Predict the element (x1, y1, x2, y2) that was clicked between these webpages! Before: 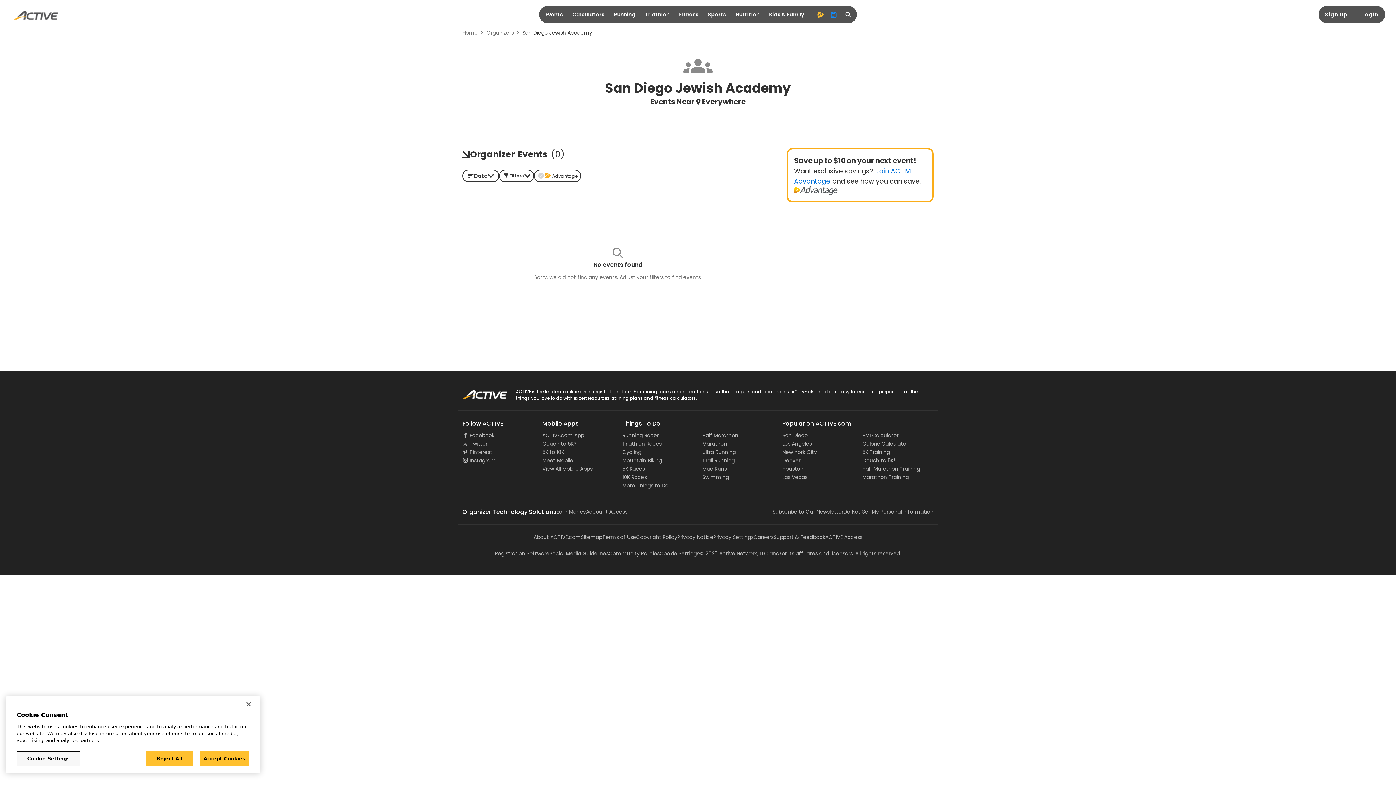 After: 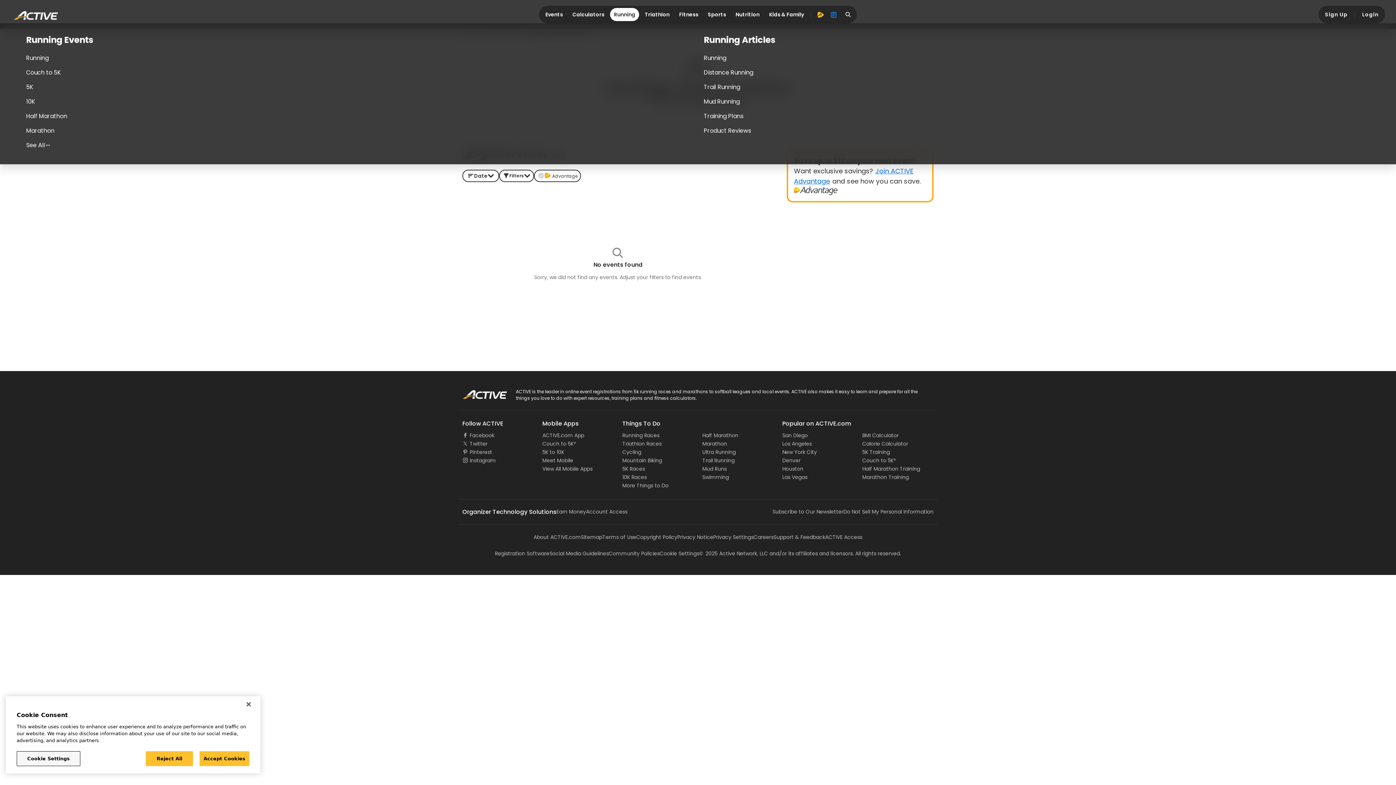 Action: label: Running bbox: (610, 8, 639, 21)